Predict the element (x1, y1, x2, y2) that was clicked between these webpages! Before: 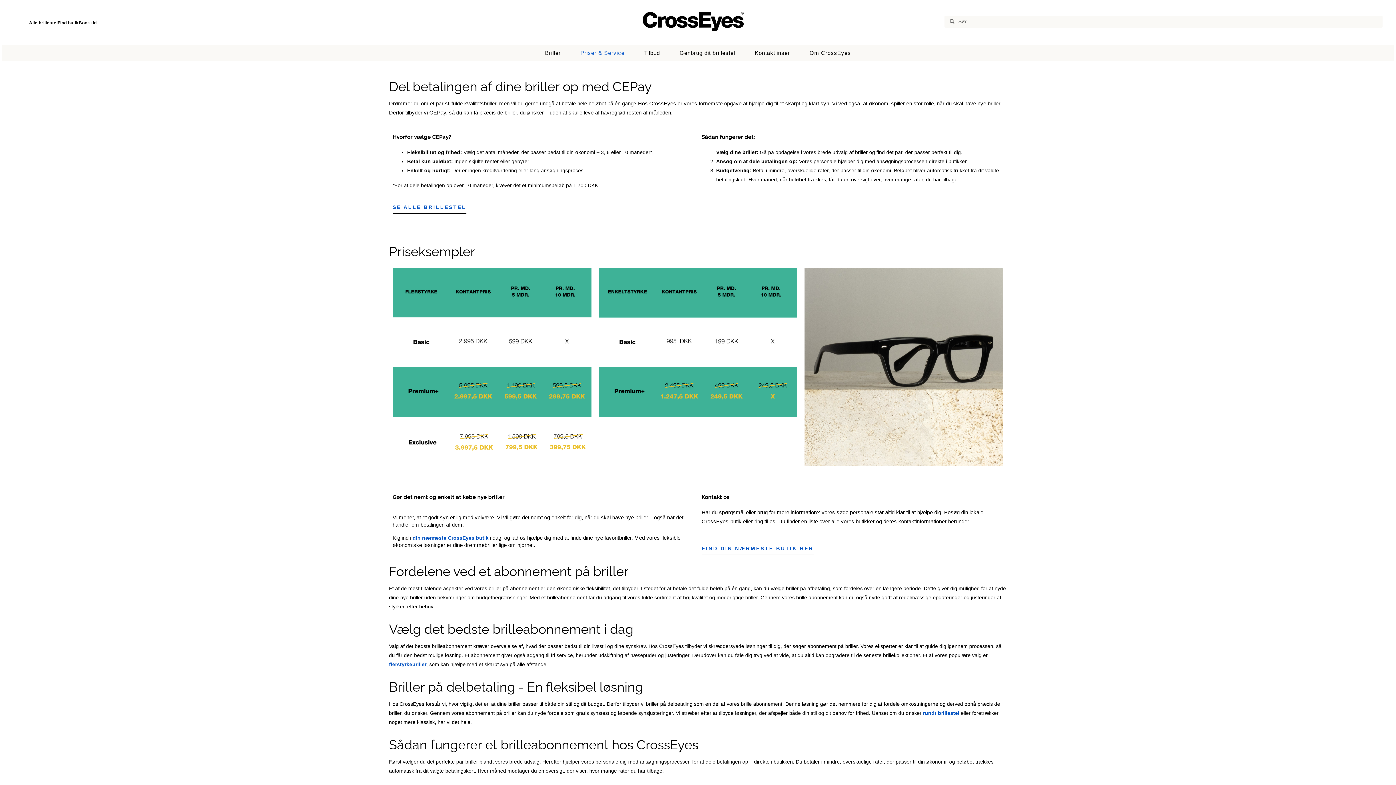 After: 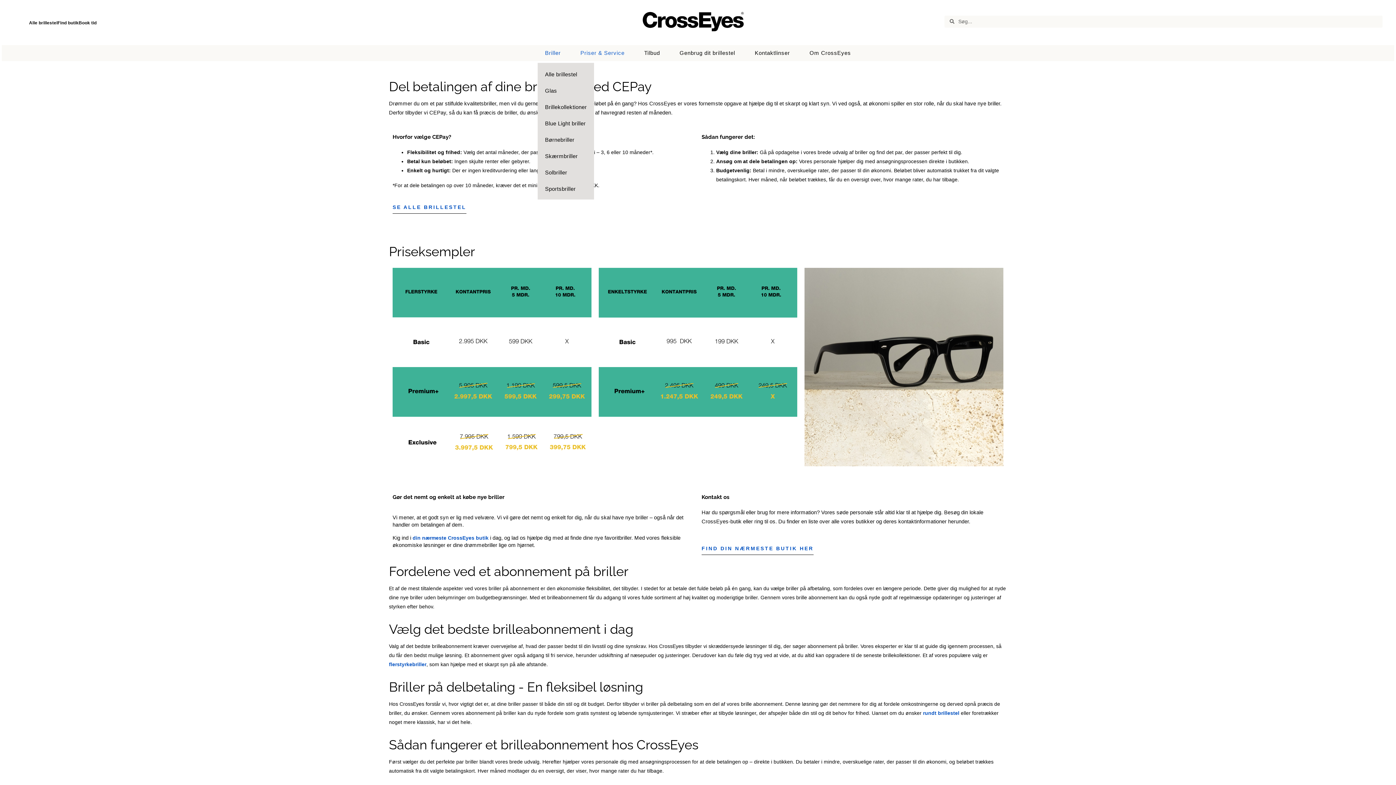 Action: bbox: (537, 44, 568, 60) label: Briller